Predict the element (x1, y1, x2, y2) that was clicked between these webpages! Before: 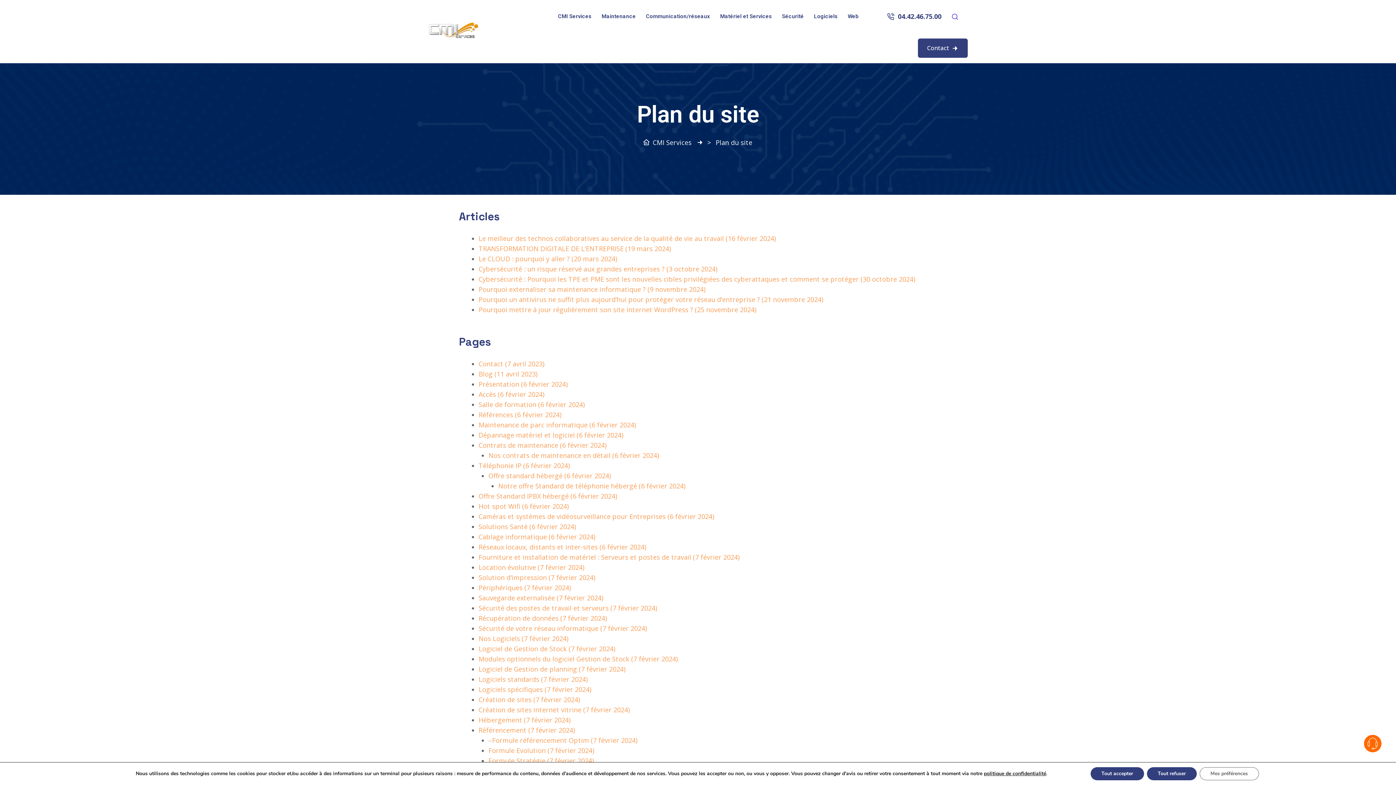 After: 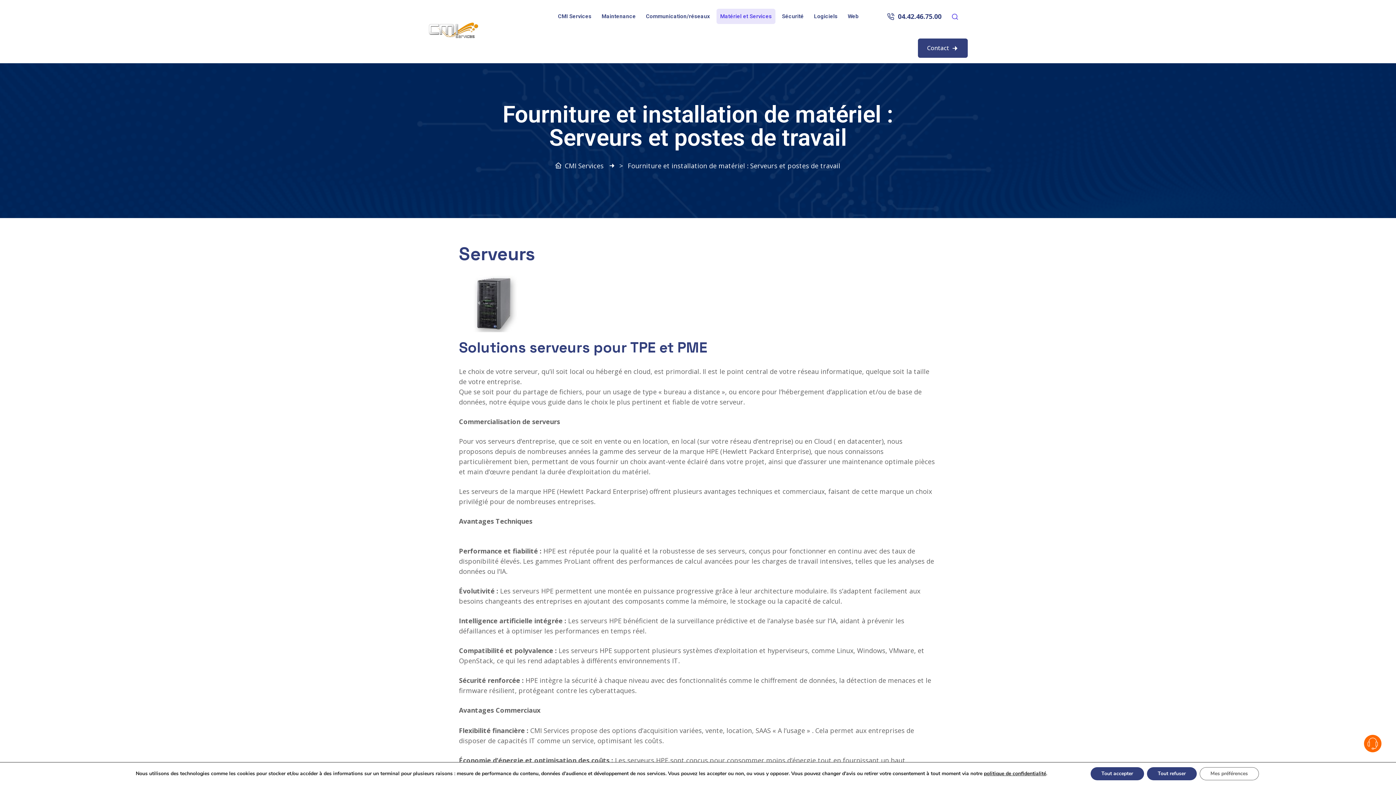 Action: bbox: (716, 0, 775, 32) label: Matériel et Services